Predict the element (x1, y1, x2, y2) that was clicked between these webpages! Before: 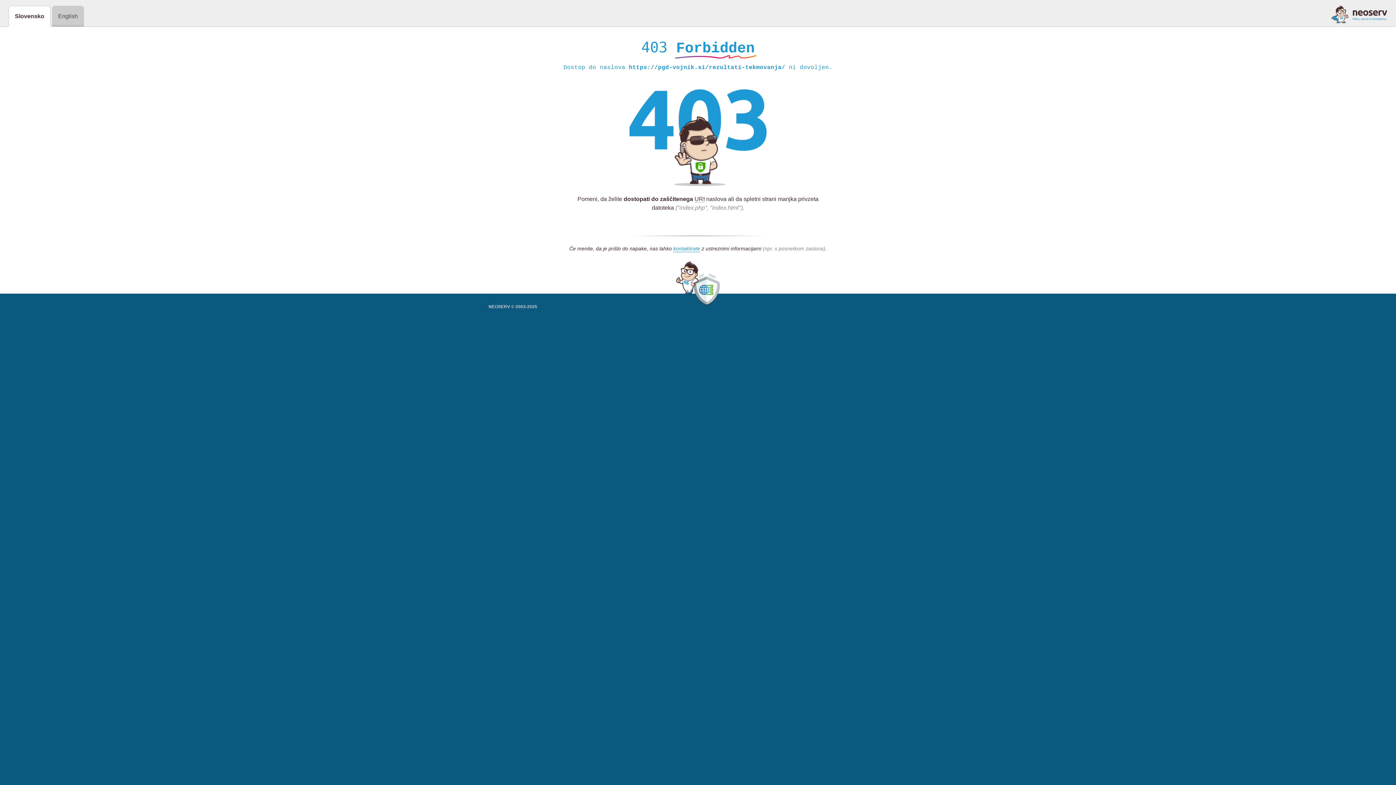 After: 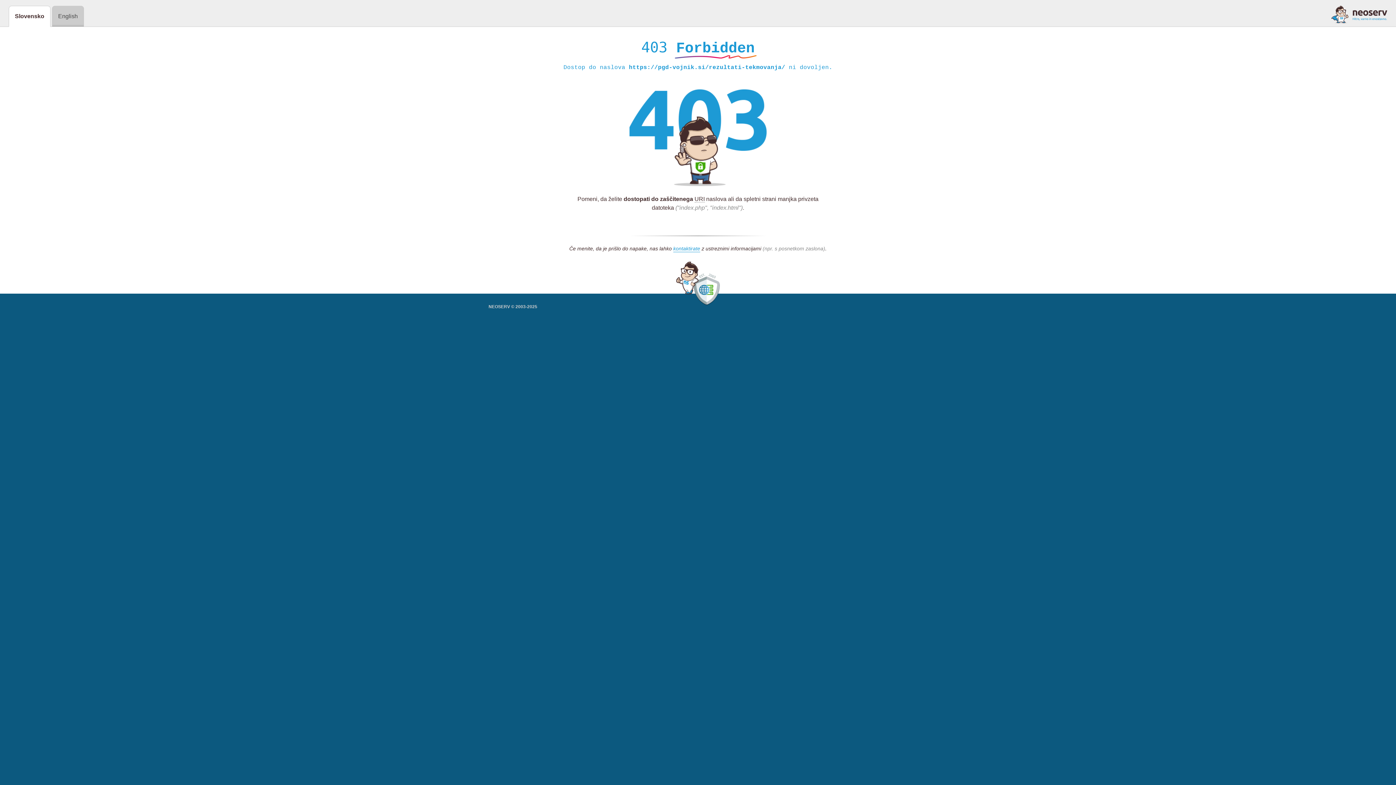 Action: bbox: (1331, 5, 1387, 23)